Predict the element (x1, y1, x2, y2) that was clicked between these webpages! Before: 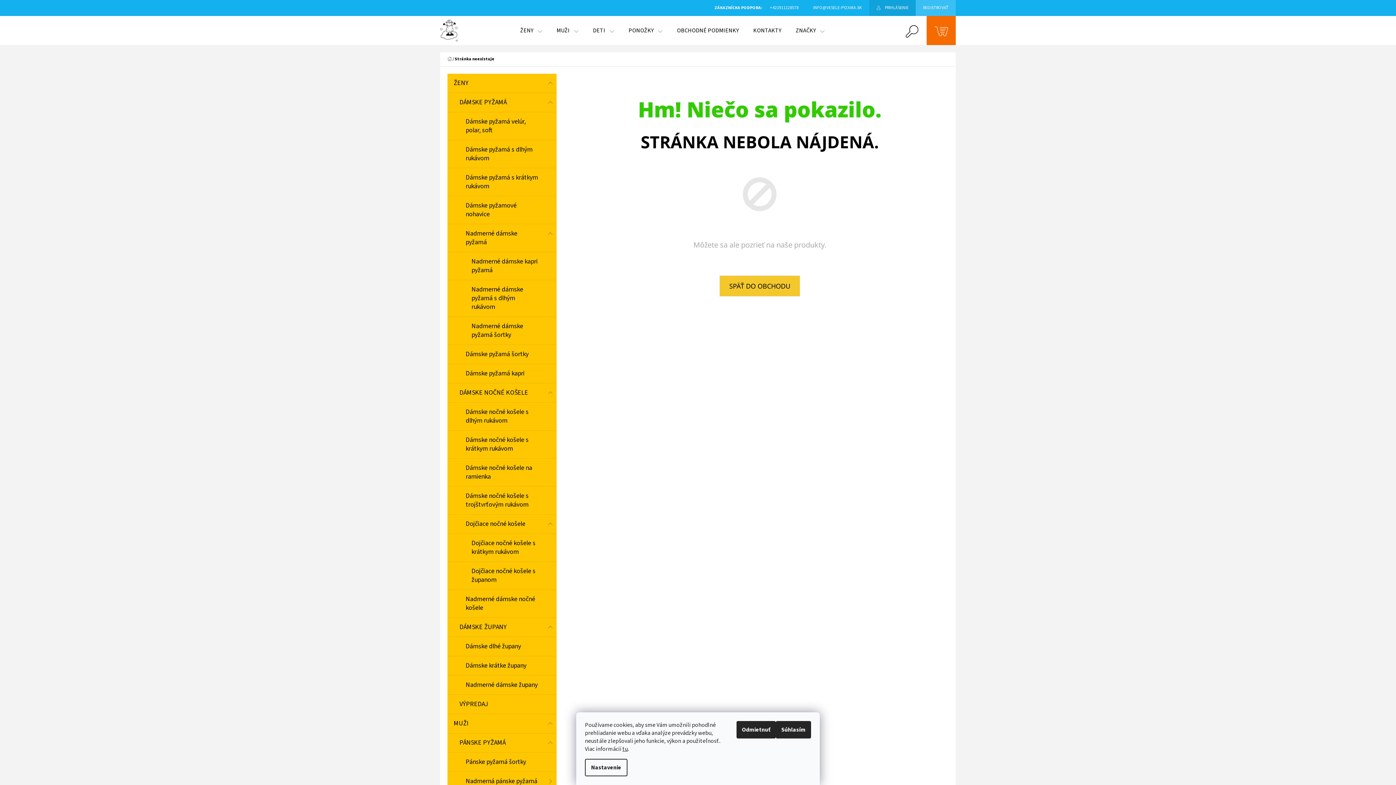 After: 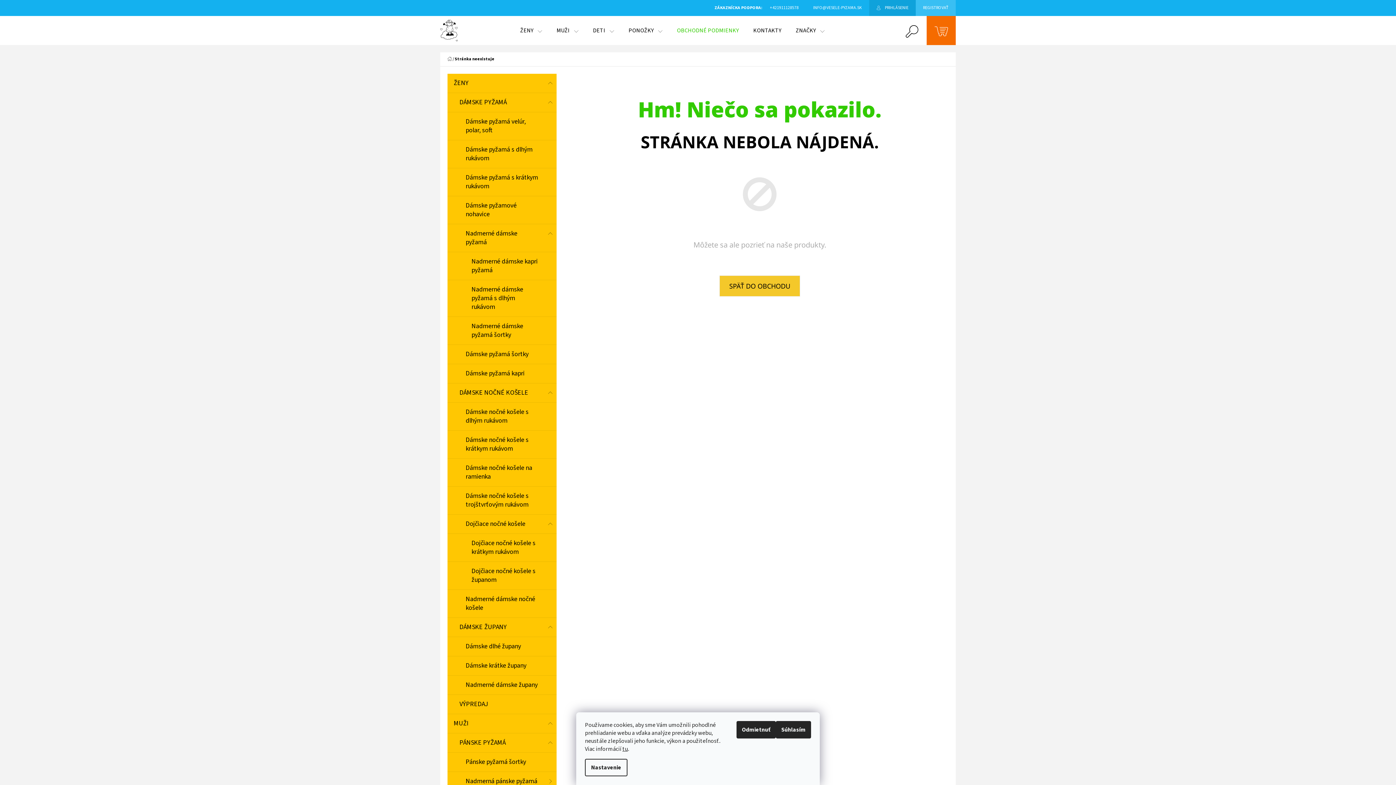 Action: label: OBCHODNÉ PODMIENKY bbox: (669, 16, 746, 45)